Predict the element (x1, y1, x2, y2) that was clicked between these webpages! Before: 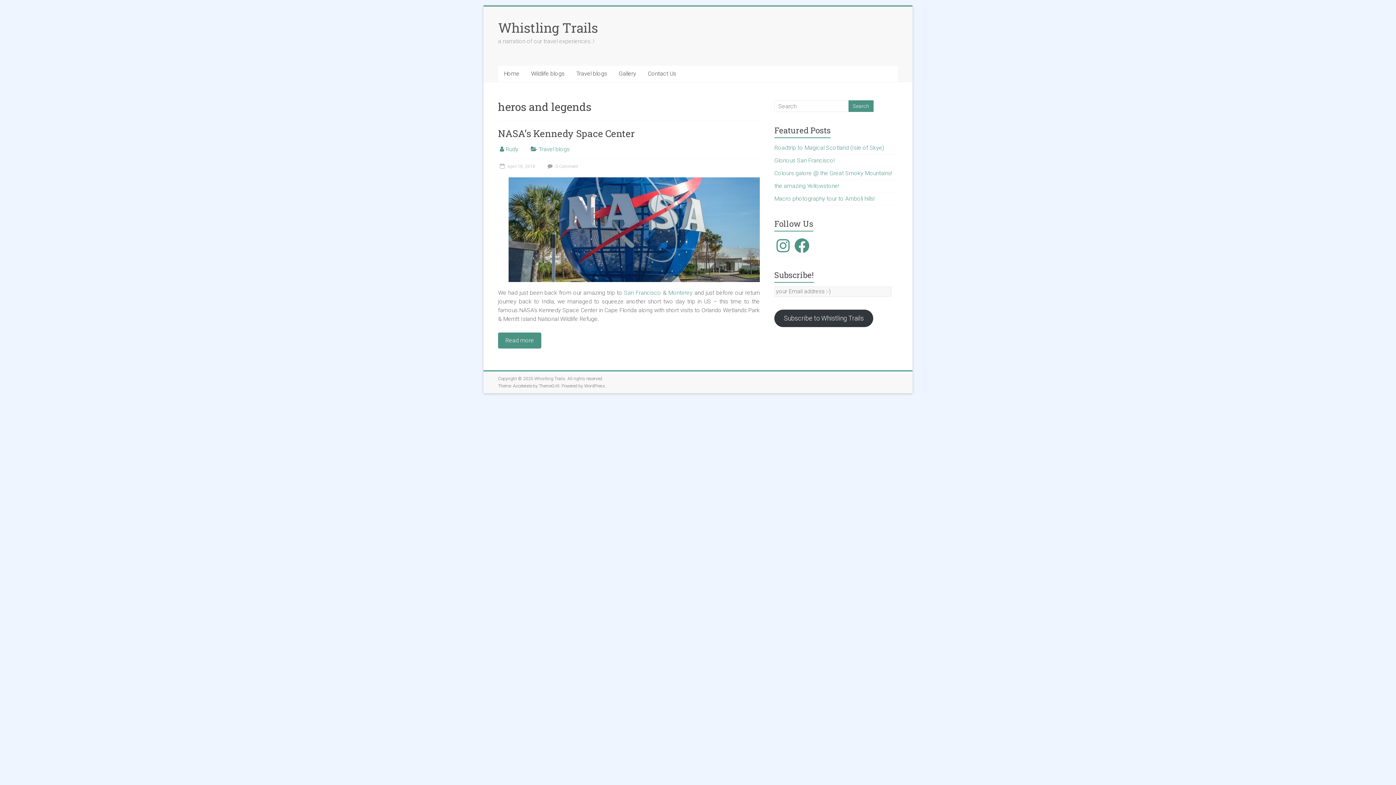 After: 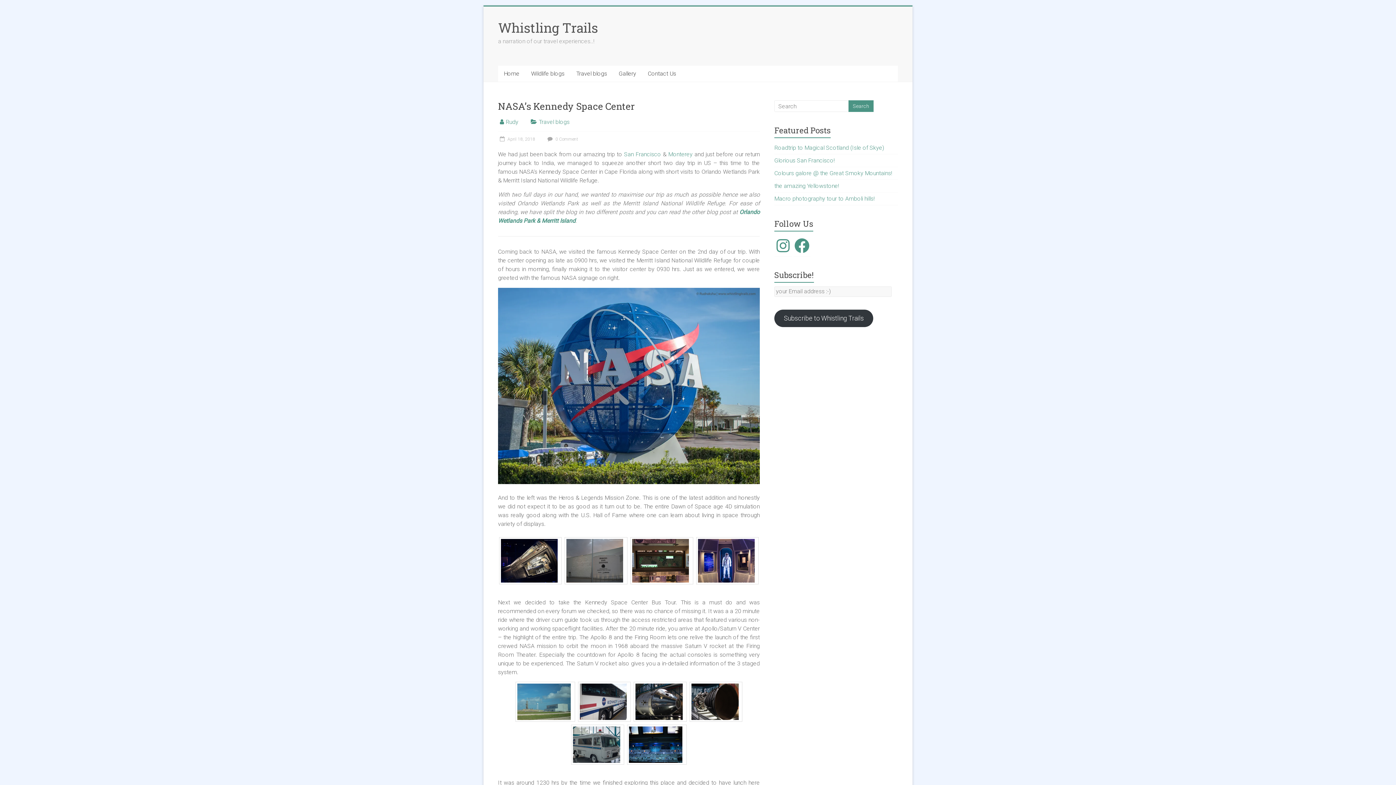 Action: bbox: (498, 332, 760, 348) label: Read more